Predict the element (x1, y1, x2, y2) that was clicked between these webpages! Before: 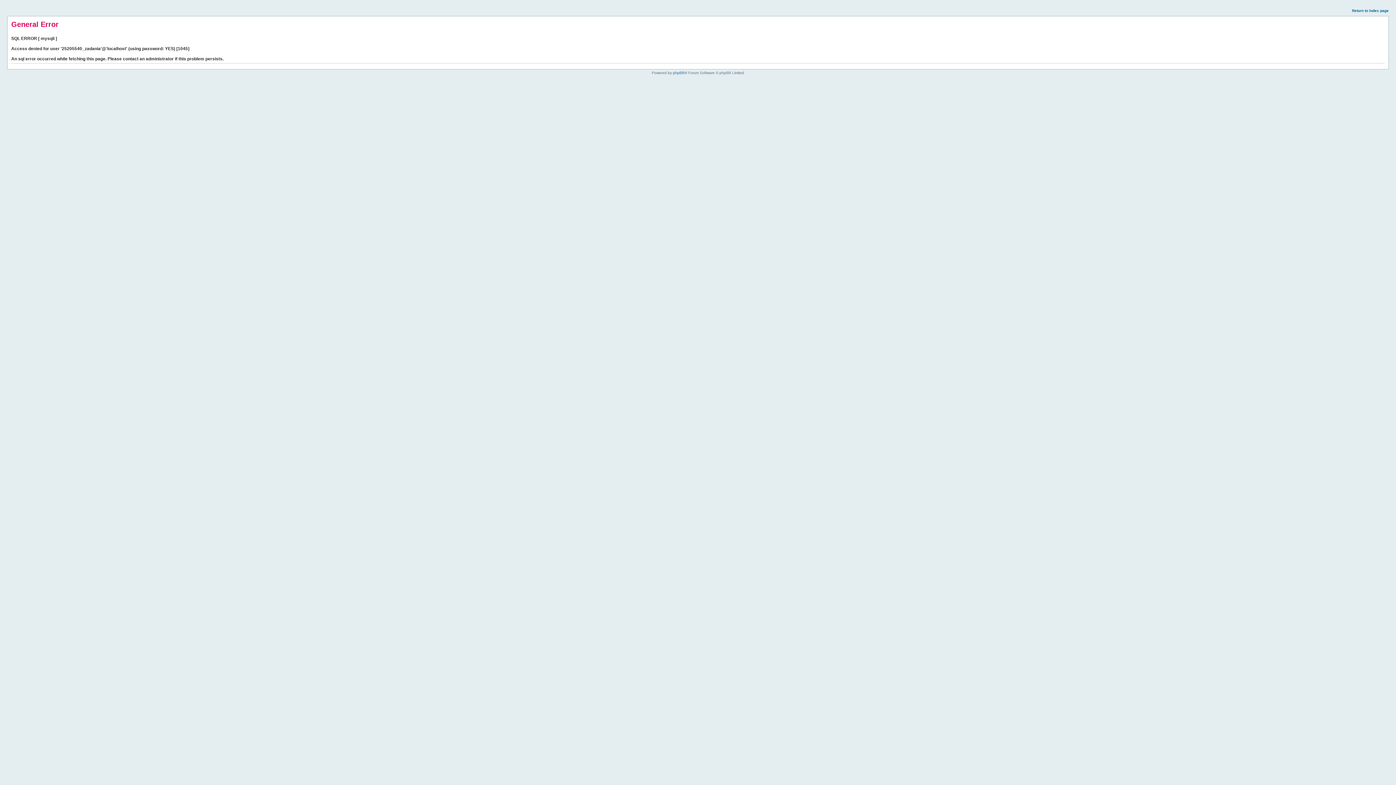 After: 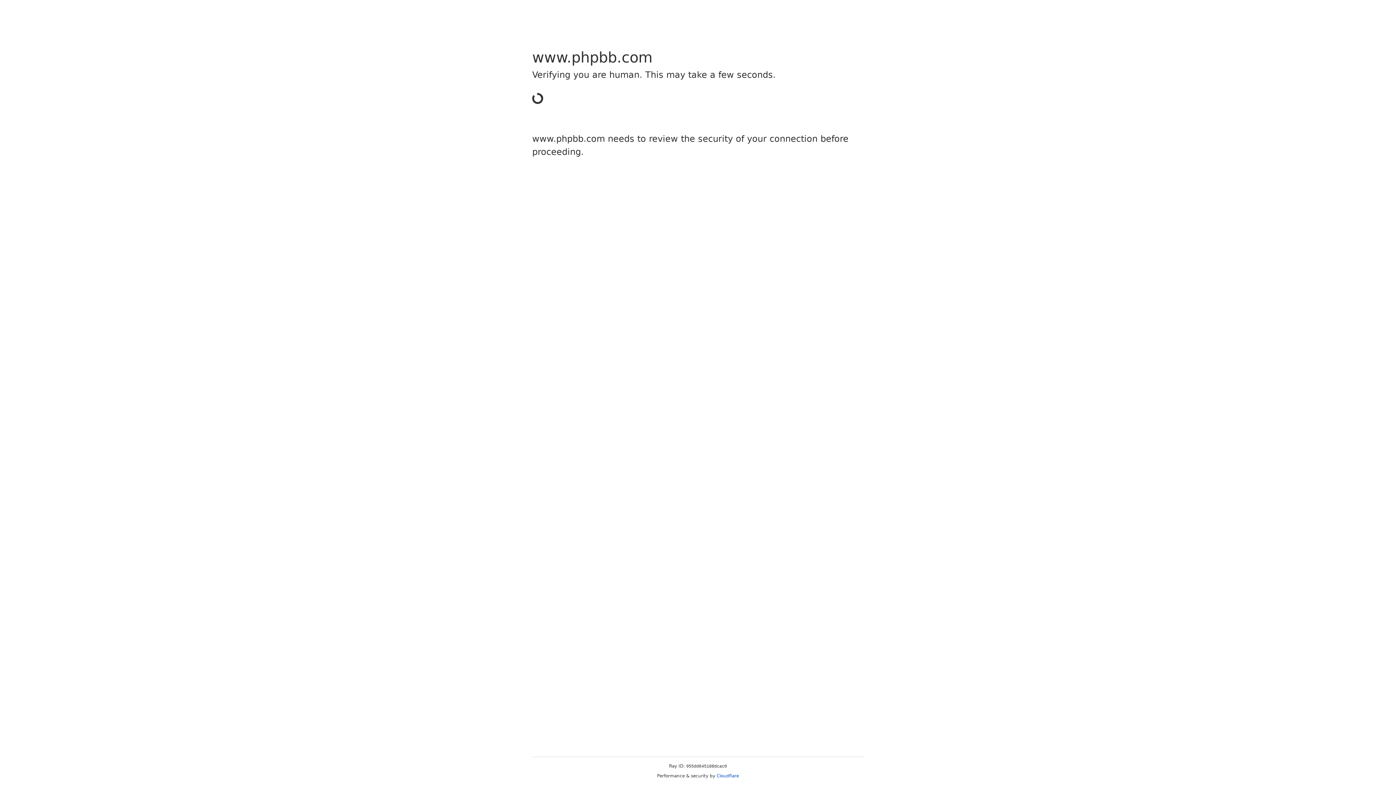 Action: bbox: (673, 70, 684, 74) label: phpBB